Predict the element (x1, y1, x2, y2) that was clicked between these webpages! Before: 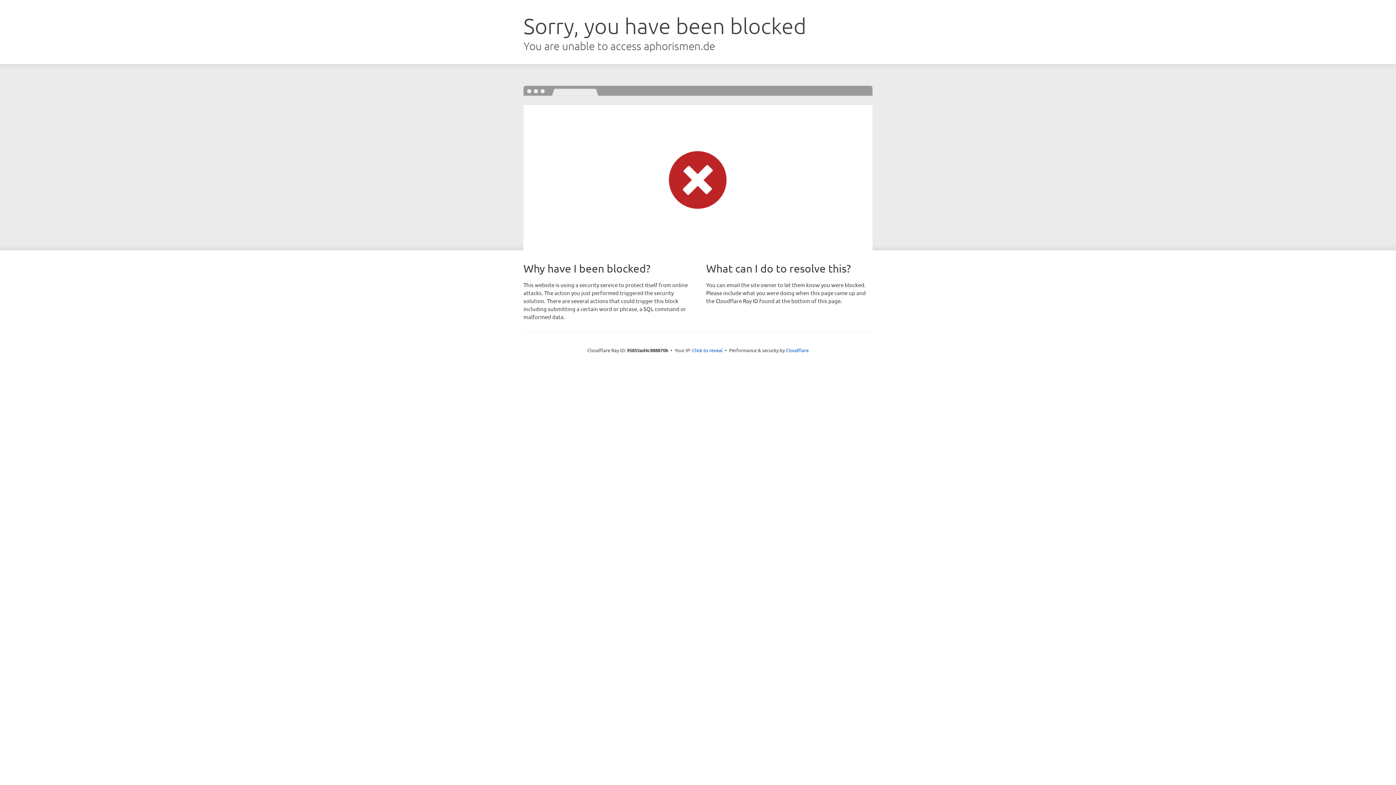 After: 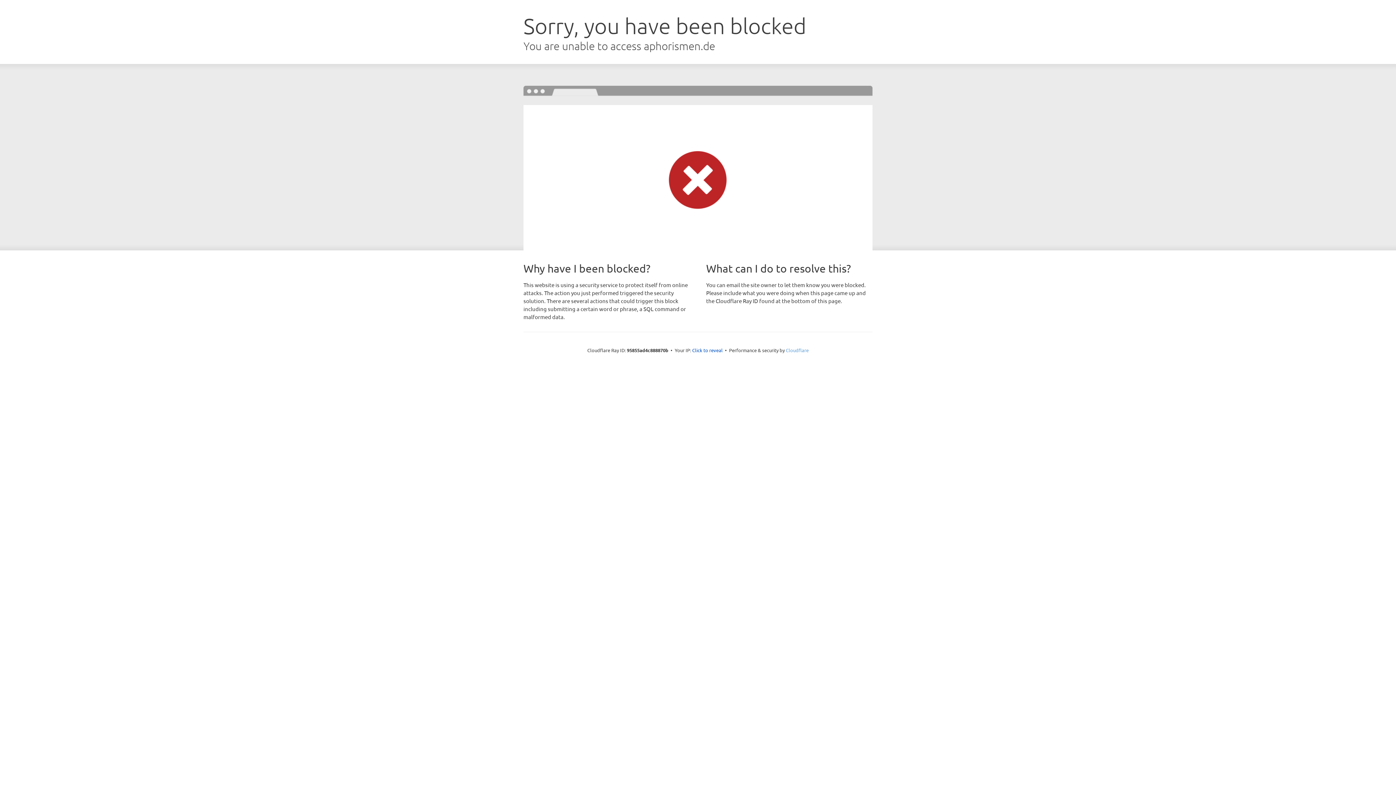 Action: label: Cloudflare bbox: (786, 347, 808, 353)